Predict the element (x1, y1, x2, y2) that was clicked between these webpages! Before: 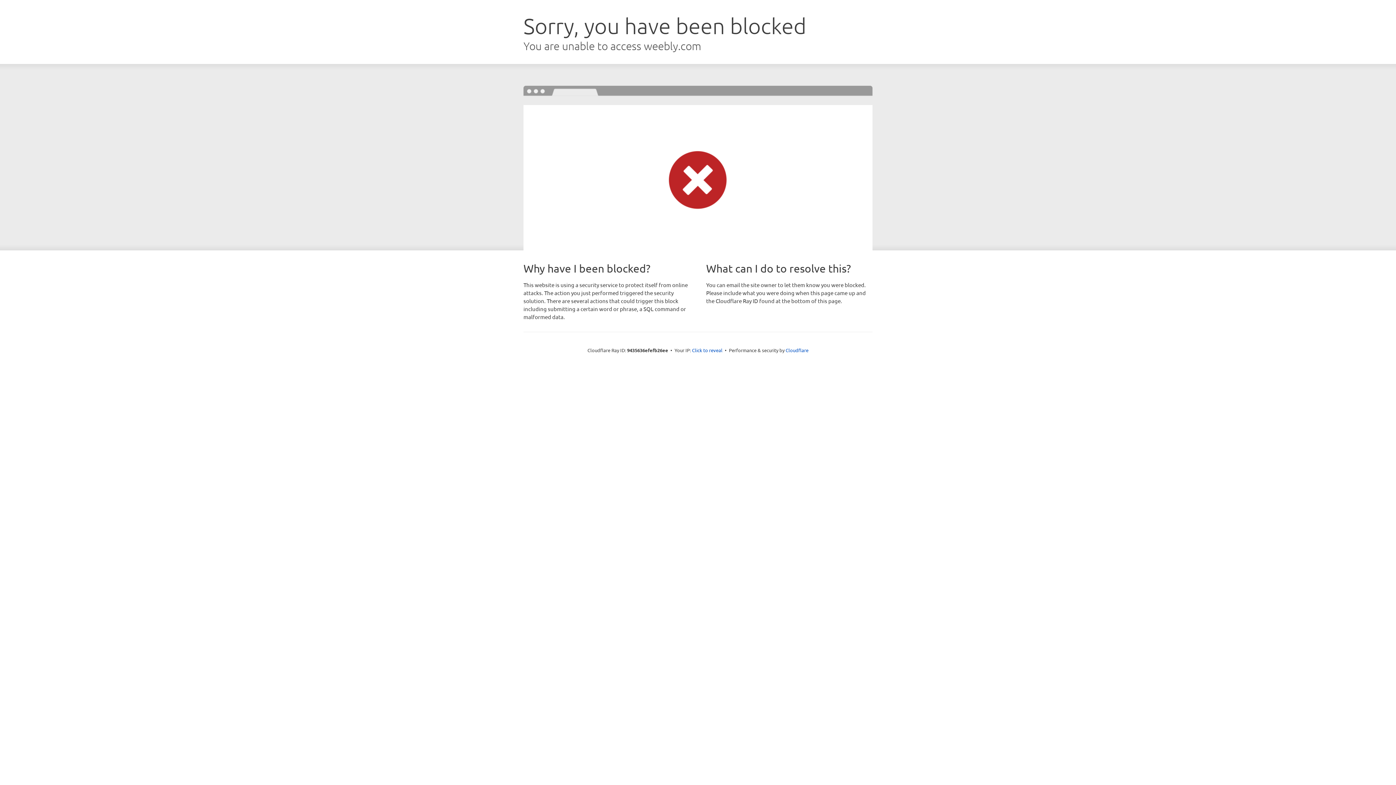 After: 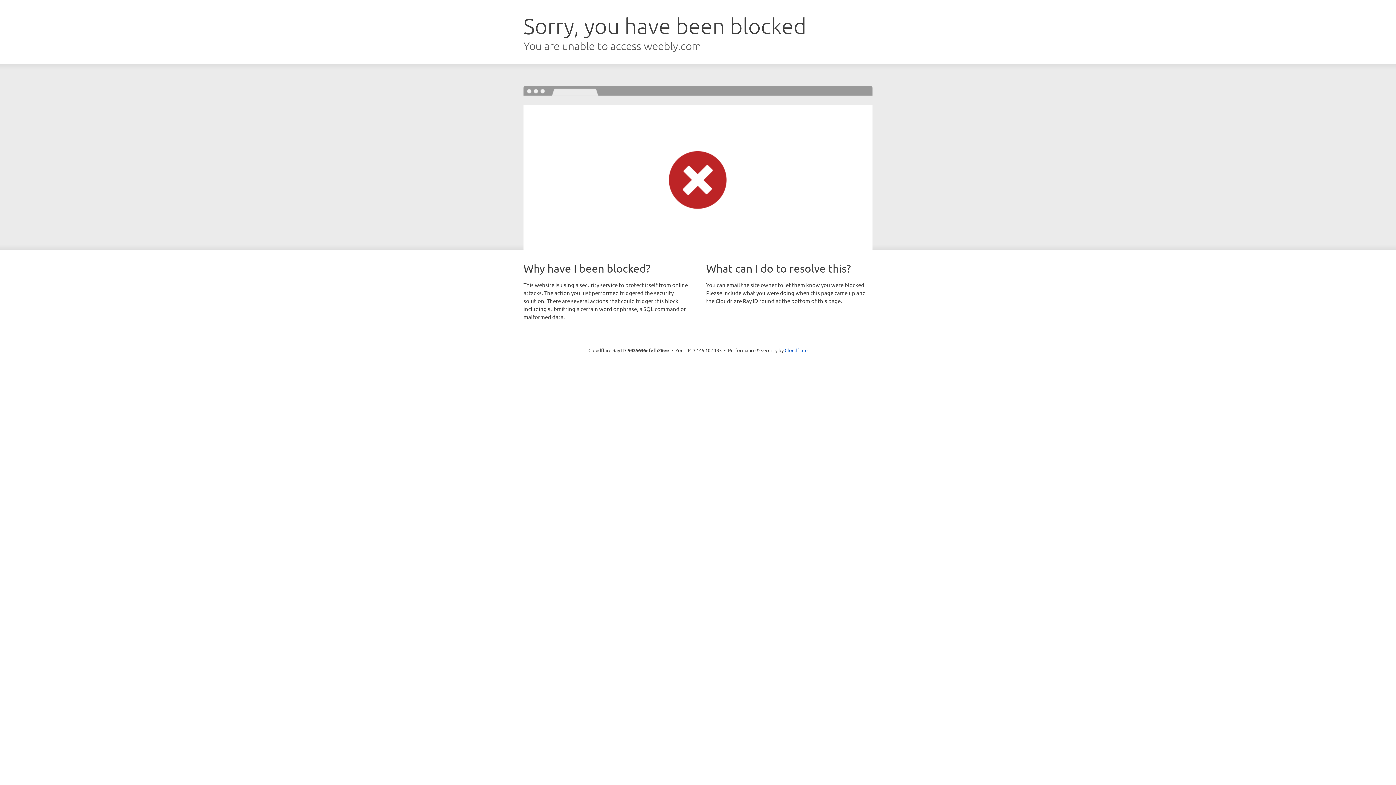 Action: bbox: (692, 346, 722, 353) label: Click to reveal